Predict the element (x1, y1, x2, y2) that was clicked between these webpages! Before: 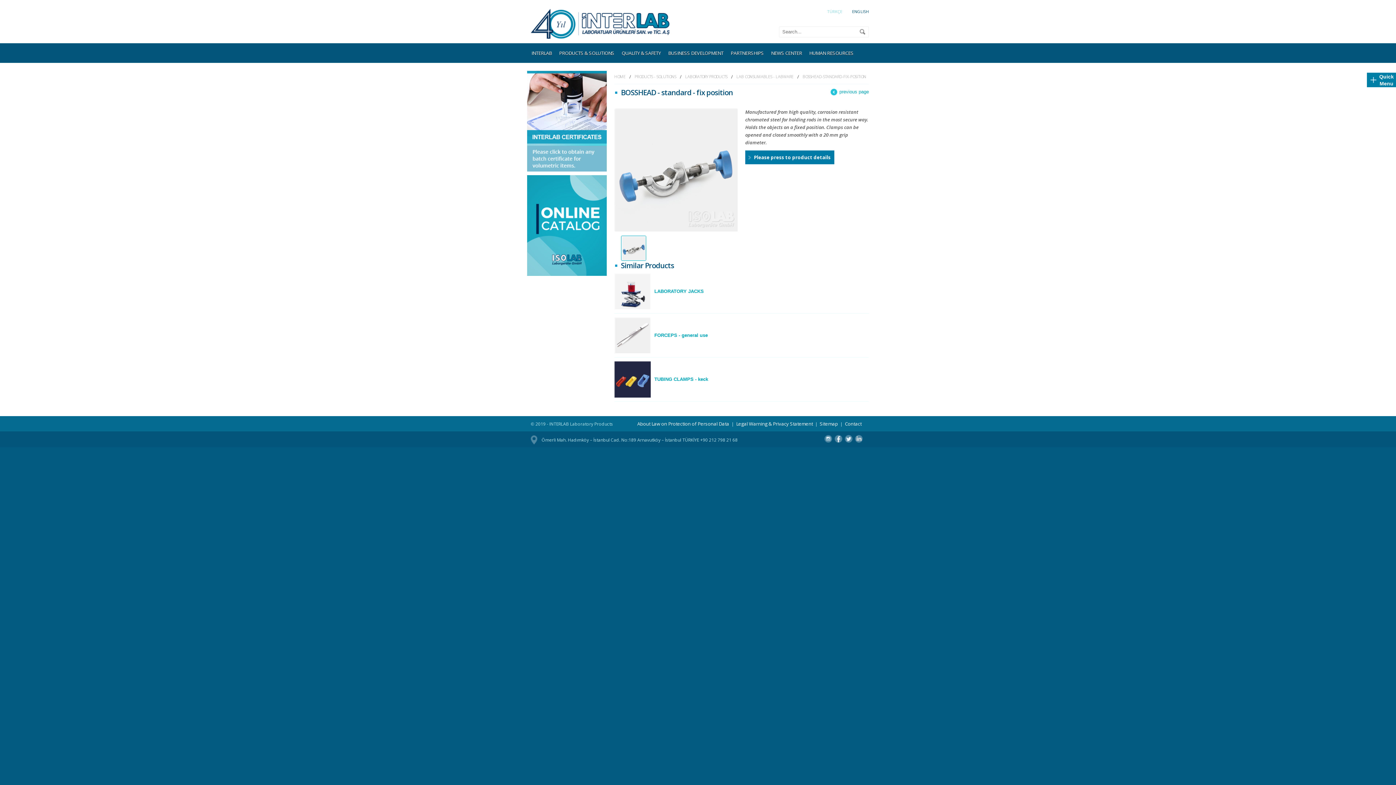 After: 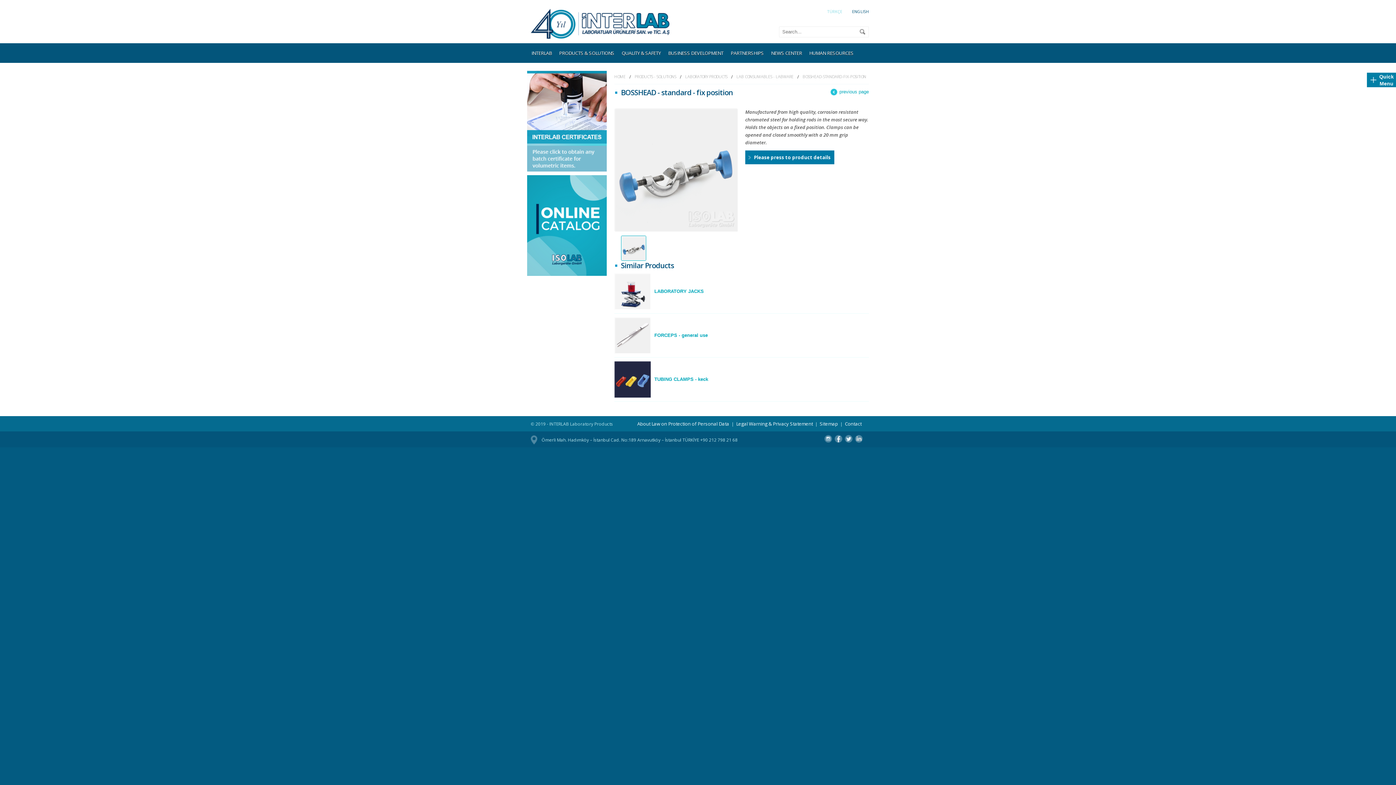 Action: bbox: (802, 73, 866, 80) label: BOSSHEAD-STANDARD-FIX-POSITION